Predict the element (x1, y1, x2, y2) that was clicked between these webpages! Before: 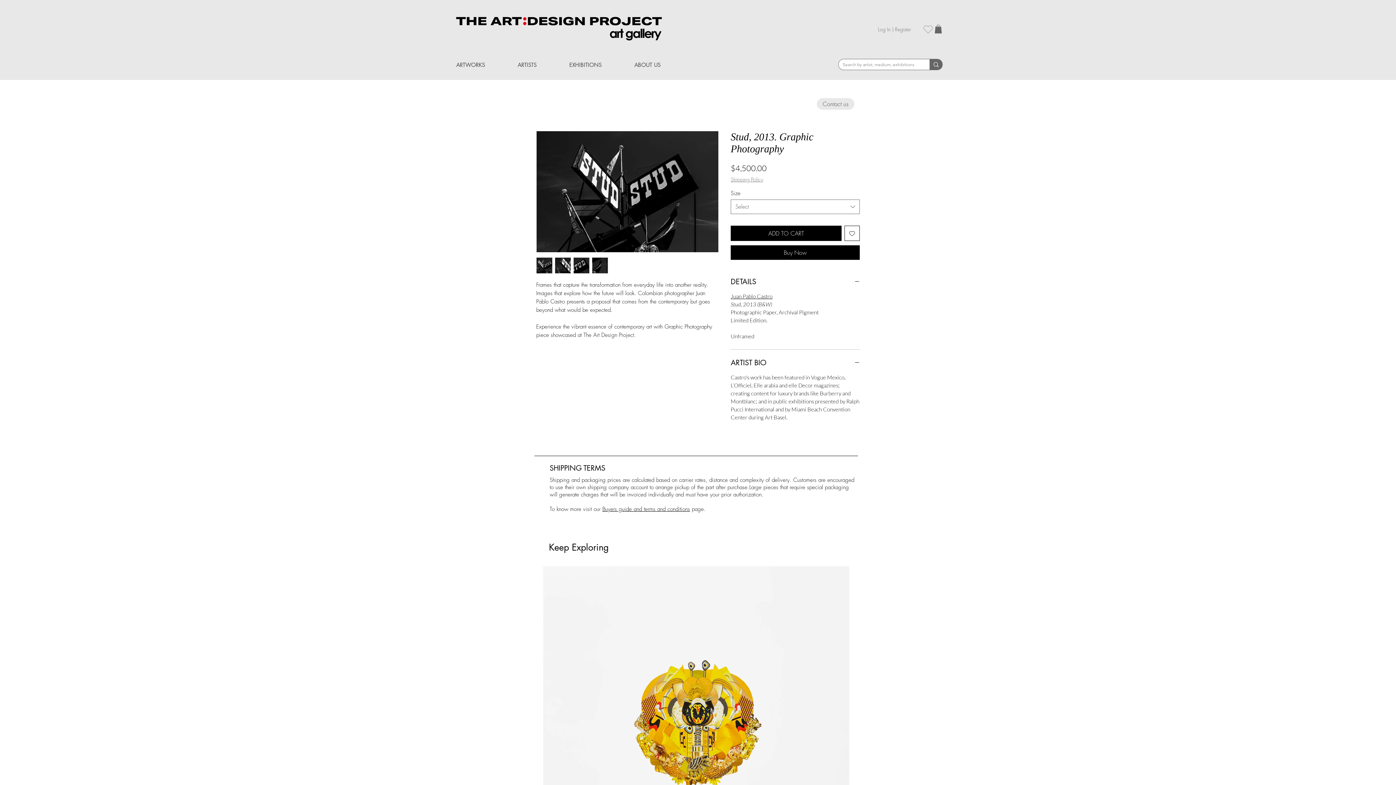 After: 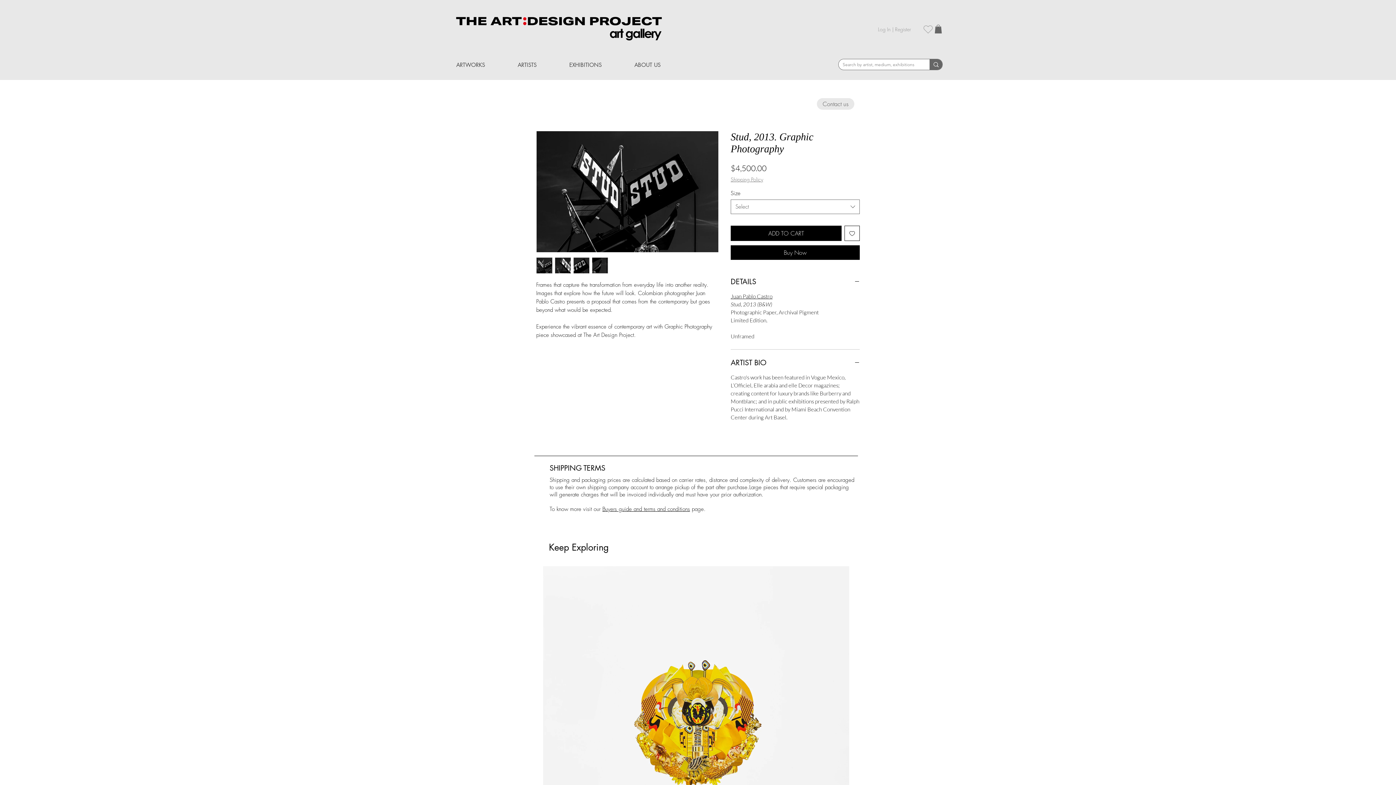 Action: label: Log In | Register bbox: (873, 24, 916, 34)